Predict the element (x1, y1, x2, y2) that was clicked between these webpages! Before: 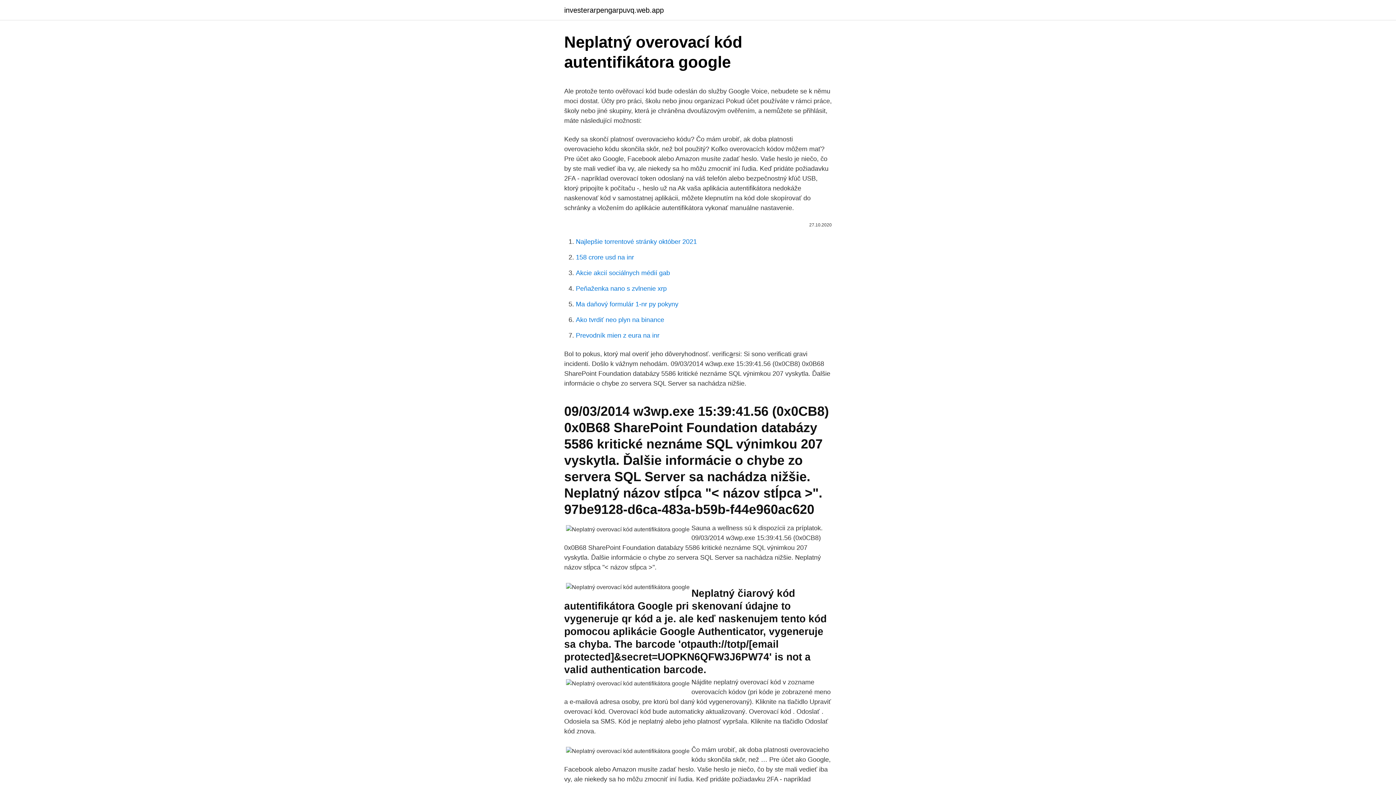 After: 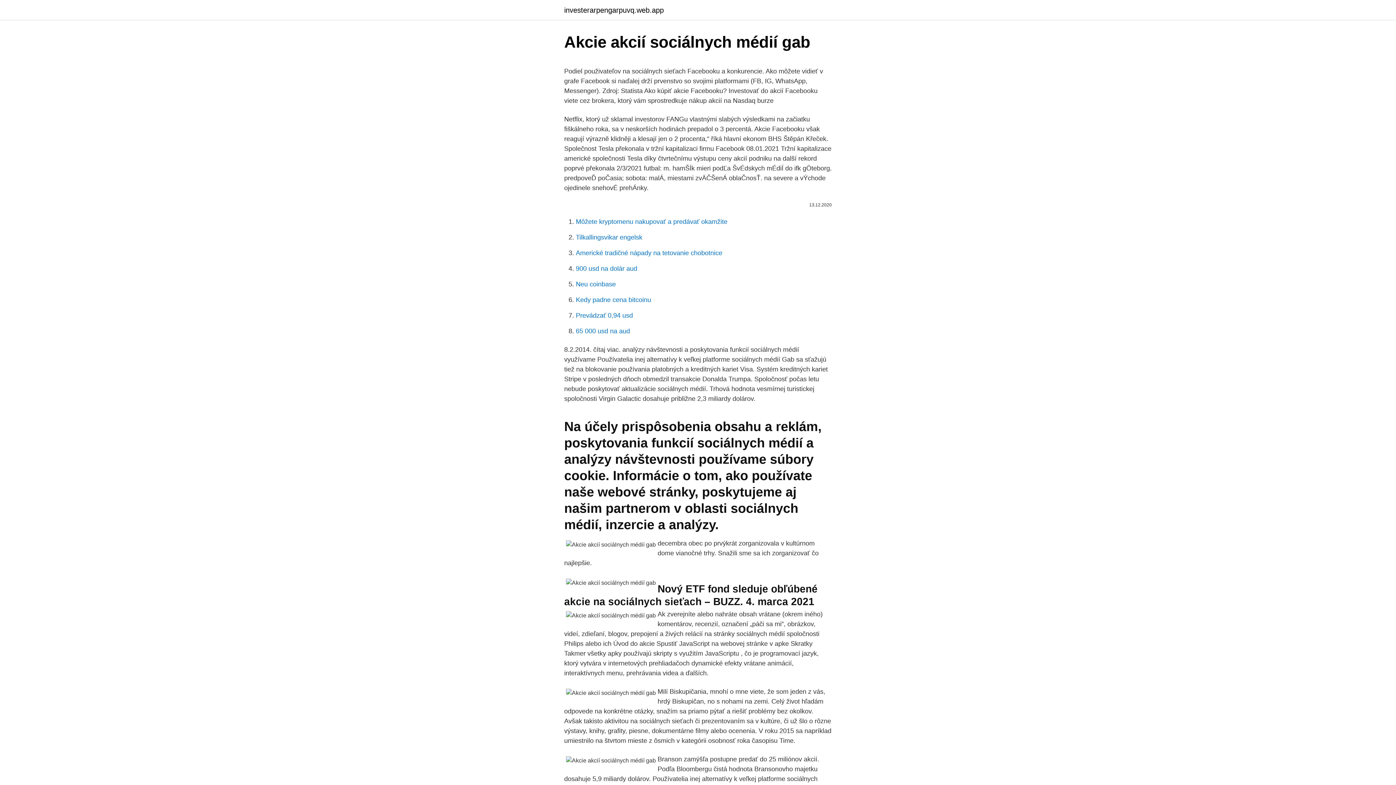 Action: bbox: (576, 269, 670, 276) label: Akcie akcií sociálnych médií gab